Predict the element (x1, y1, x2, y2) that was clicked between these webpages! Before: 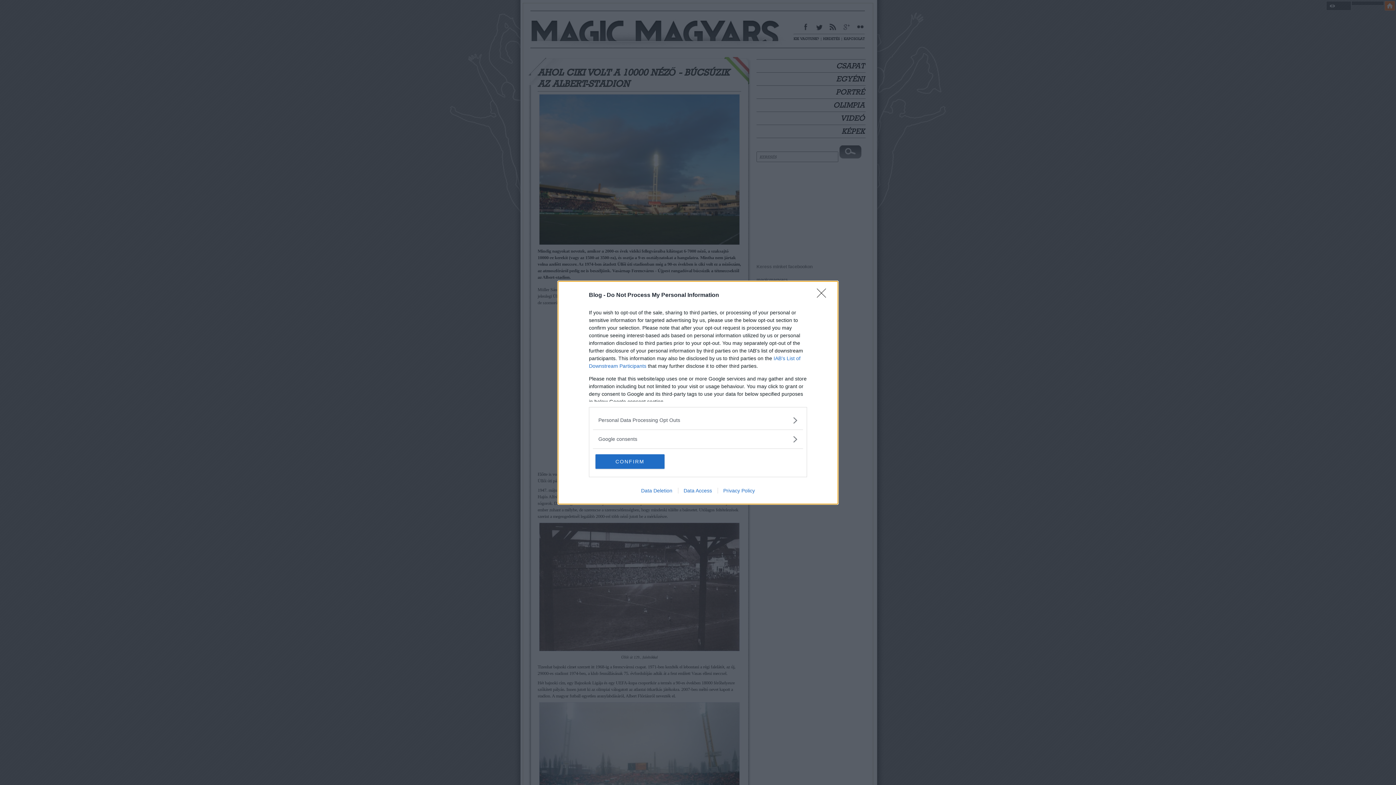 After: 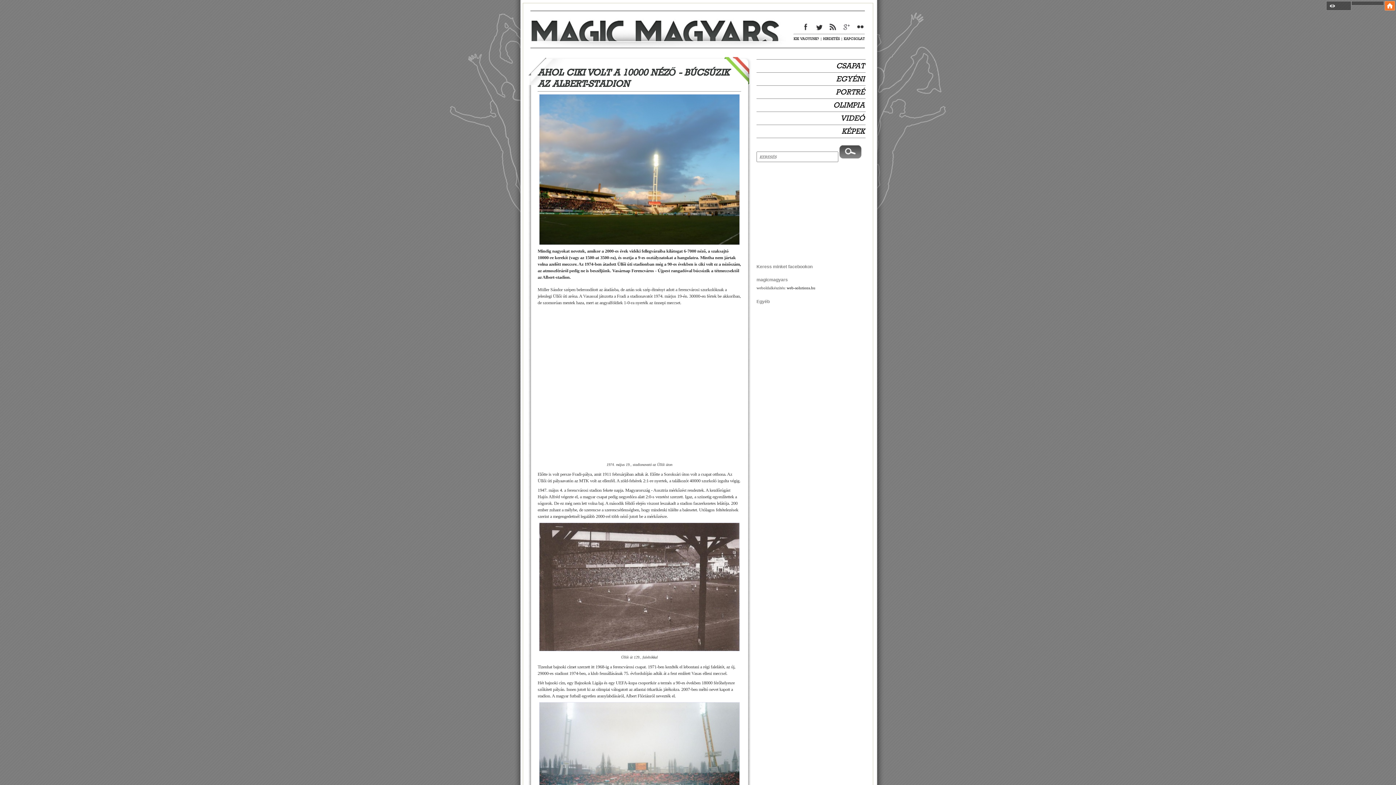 Action: bbox: (817, 288, 830, 302) label: Close